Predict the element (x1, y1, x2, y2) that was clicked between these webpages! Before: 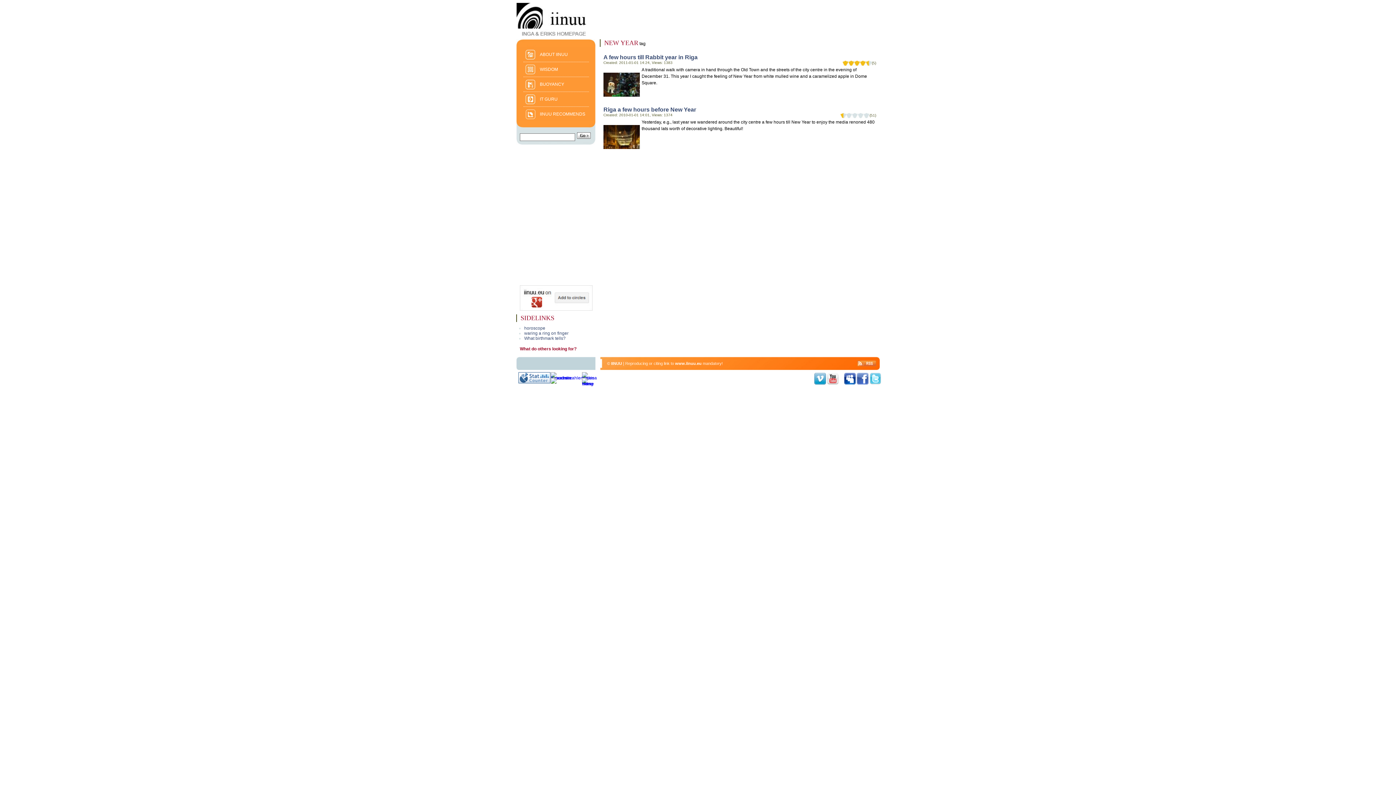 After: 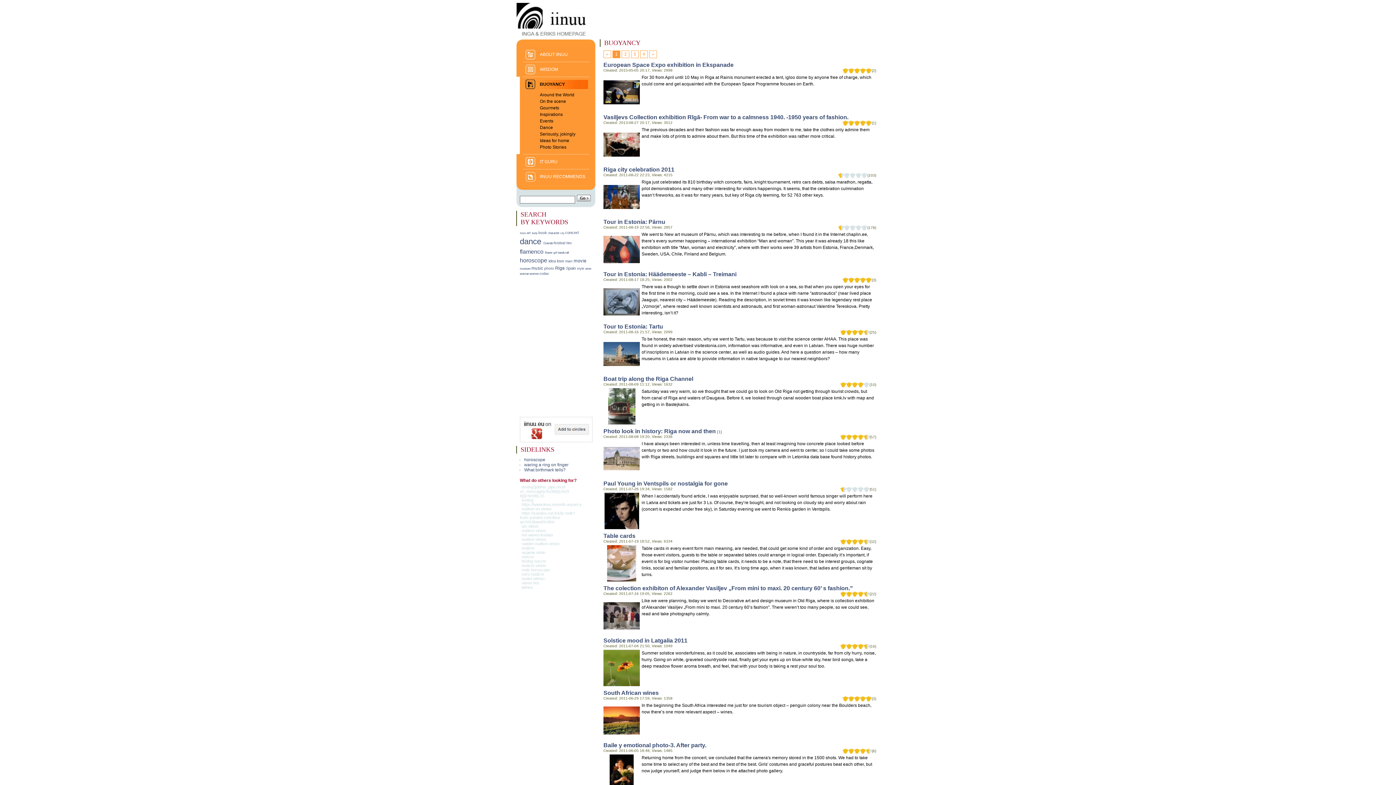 Action: bbox: (523, 76, 589, 91) label: BUOYANCY